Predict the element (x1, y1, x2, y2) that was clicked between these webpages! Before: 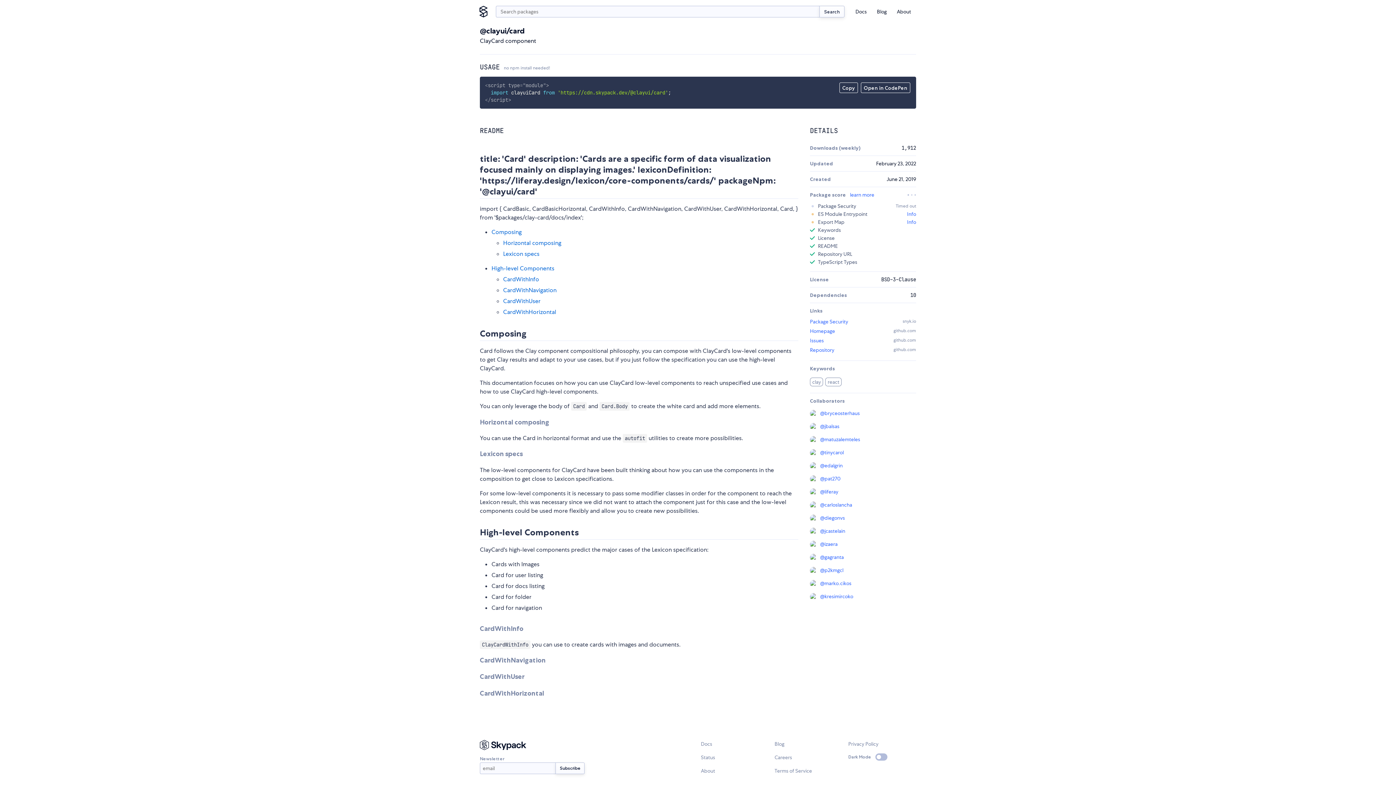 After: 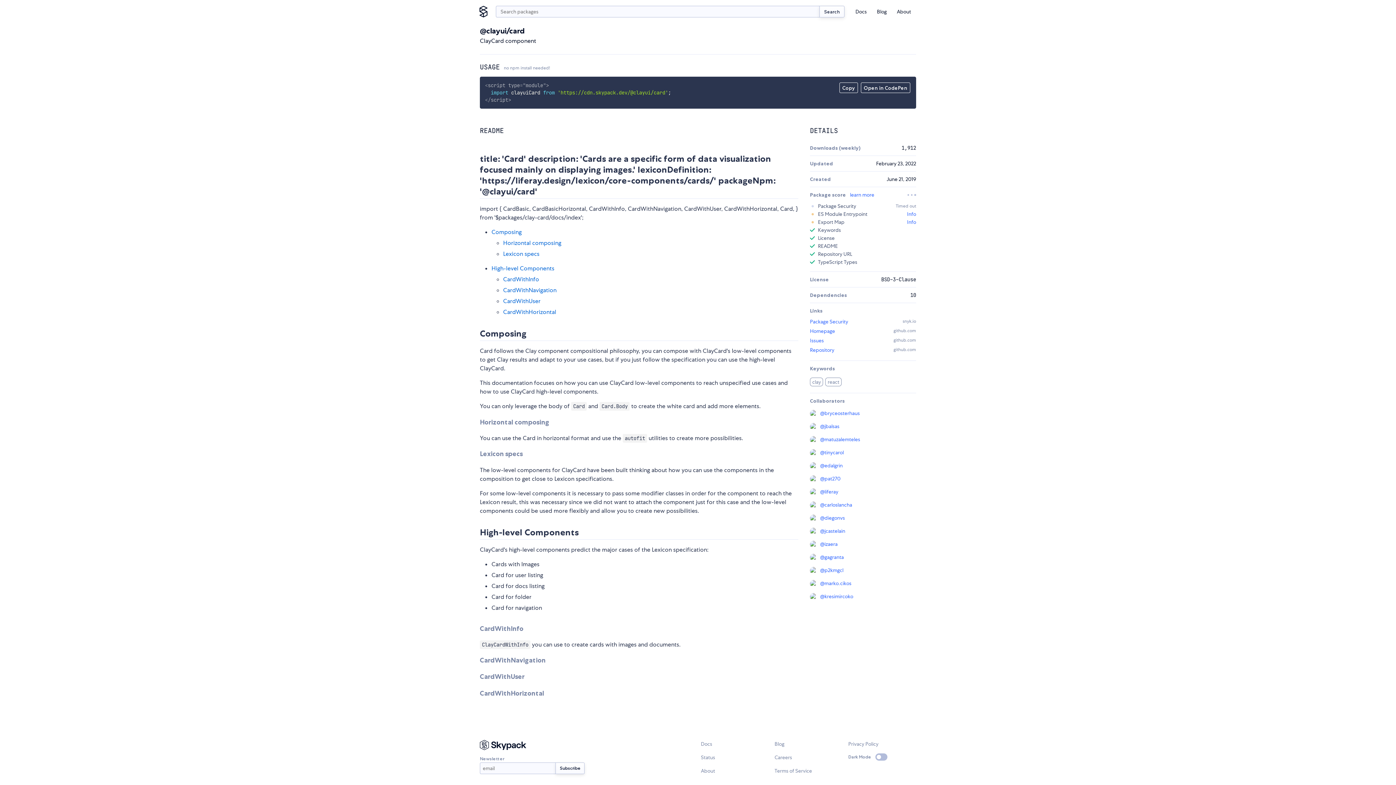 Action: label: Repository bbox: (810, 347, 834, 353)